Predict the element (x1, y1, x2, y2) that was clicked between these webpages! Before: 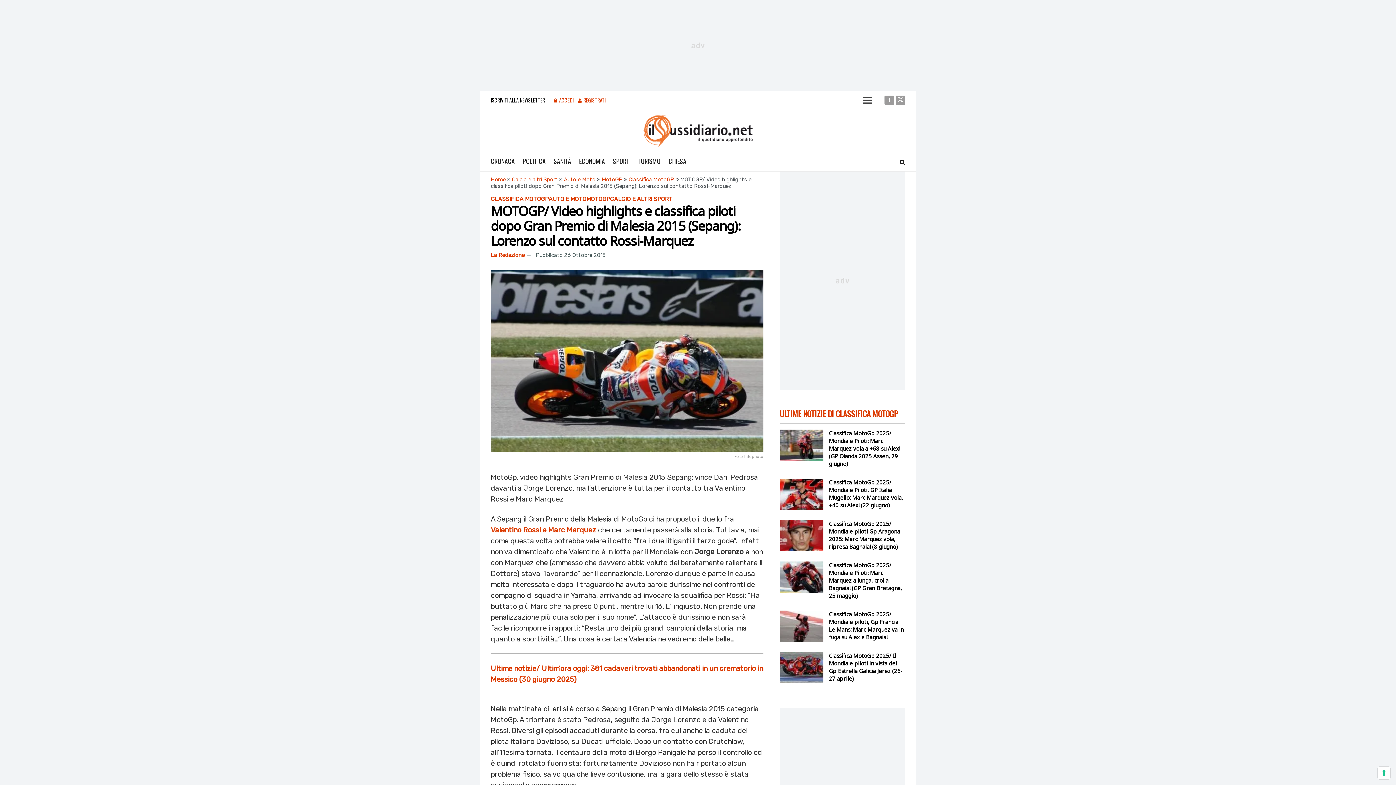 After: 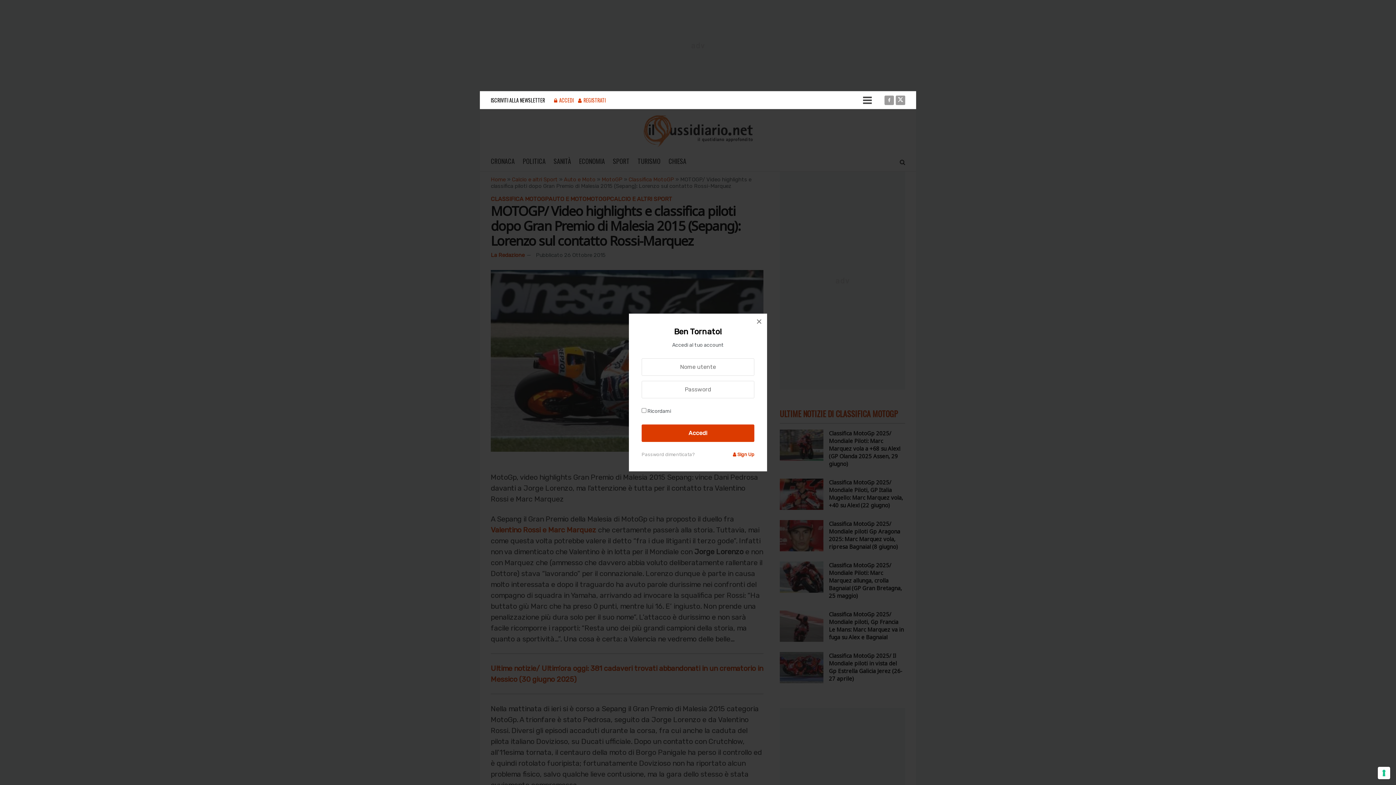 Action: bbox: (554, 91, 573, 109) label: Login popup button